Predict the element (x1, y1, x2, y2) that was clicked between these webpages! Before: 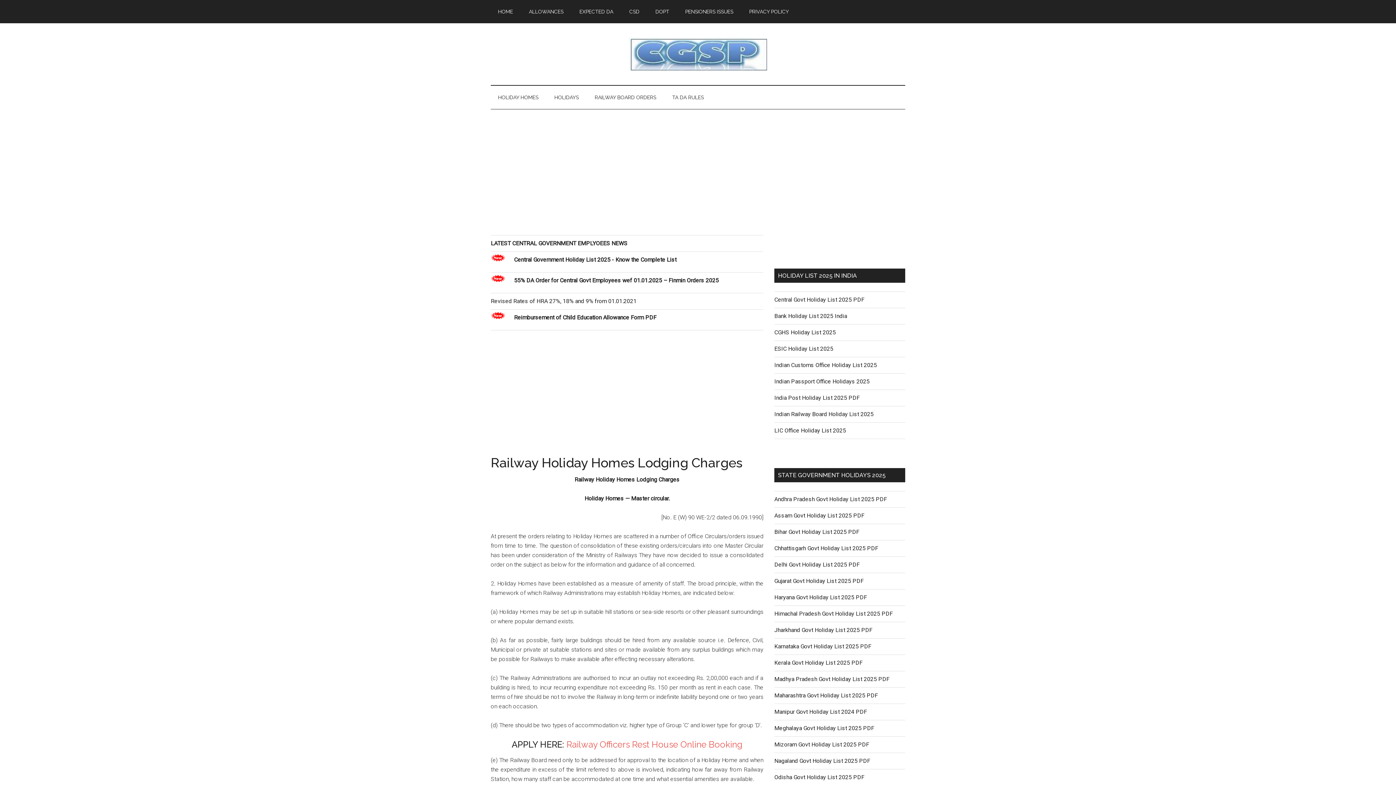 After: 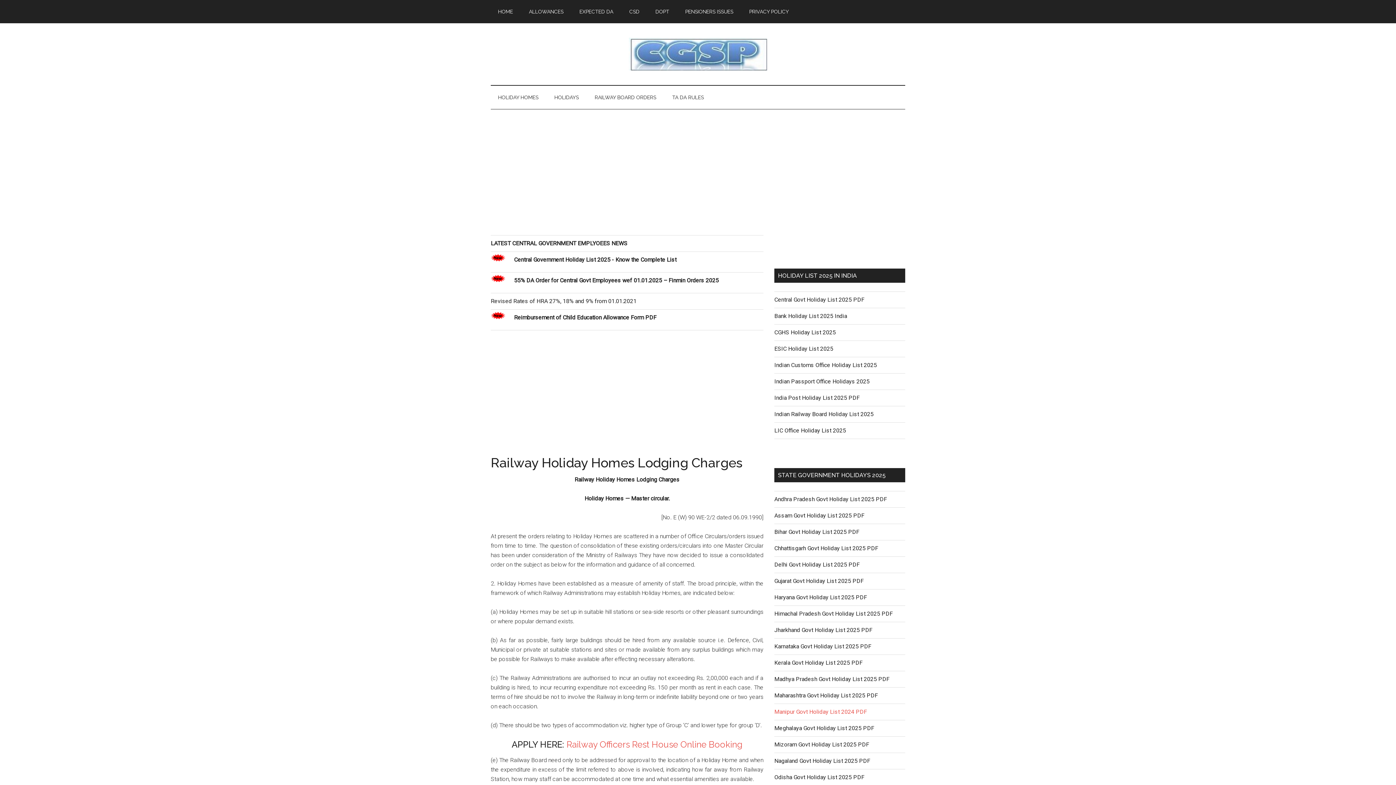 Action: label: Manipur Govt Holiday List 2024 PDF bbox: (774, 708, 867, 715)